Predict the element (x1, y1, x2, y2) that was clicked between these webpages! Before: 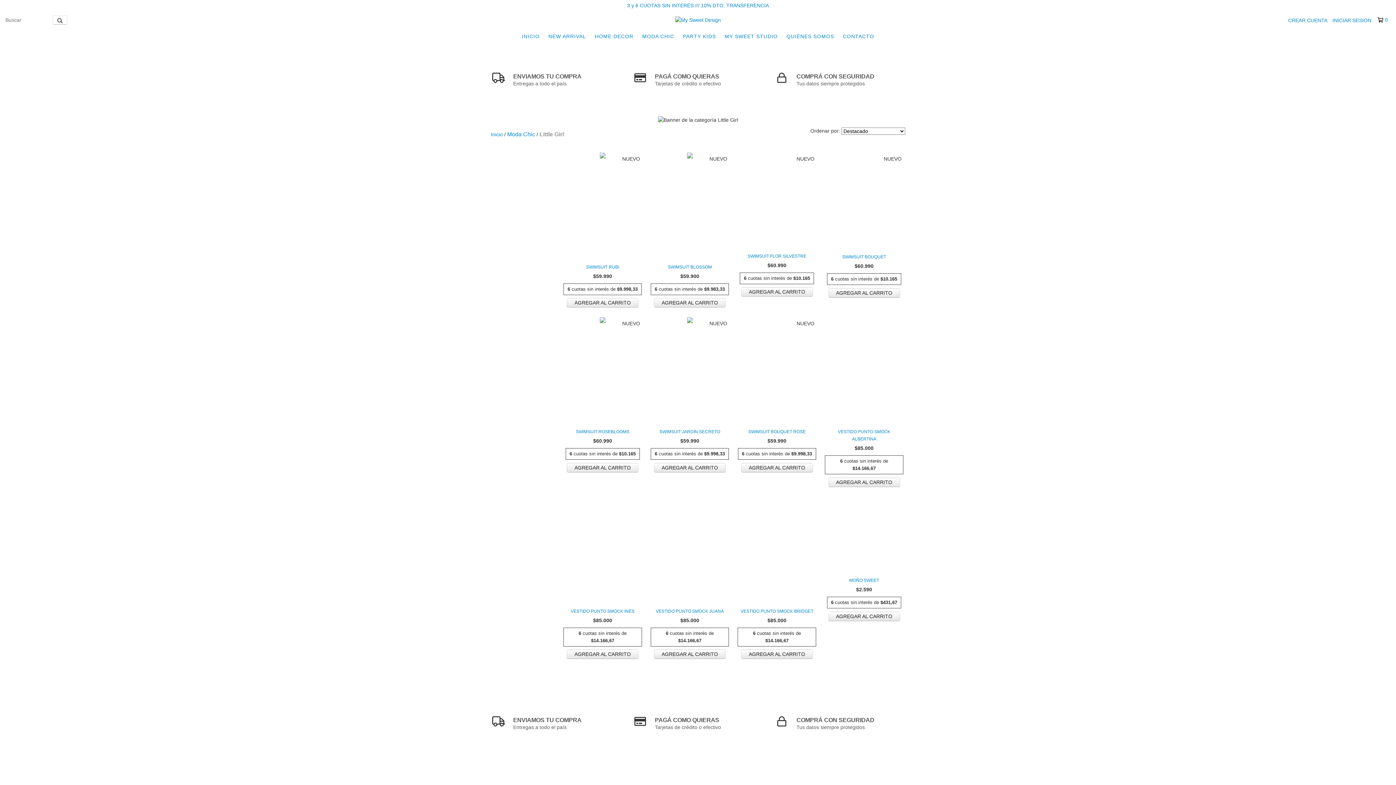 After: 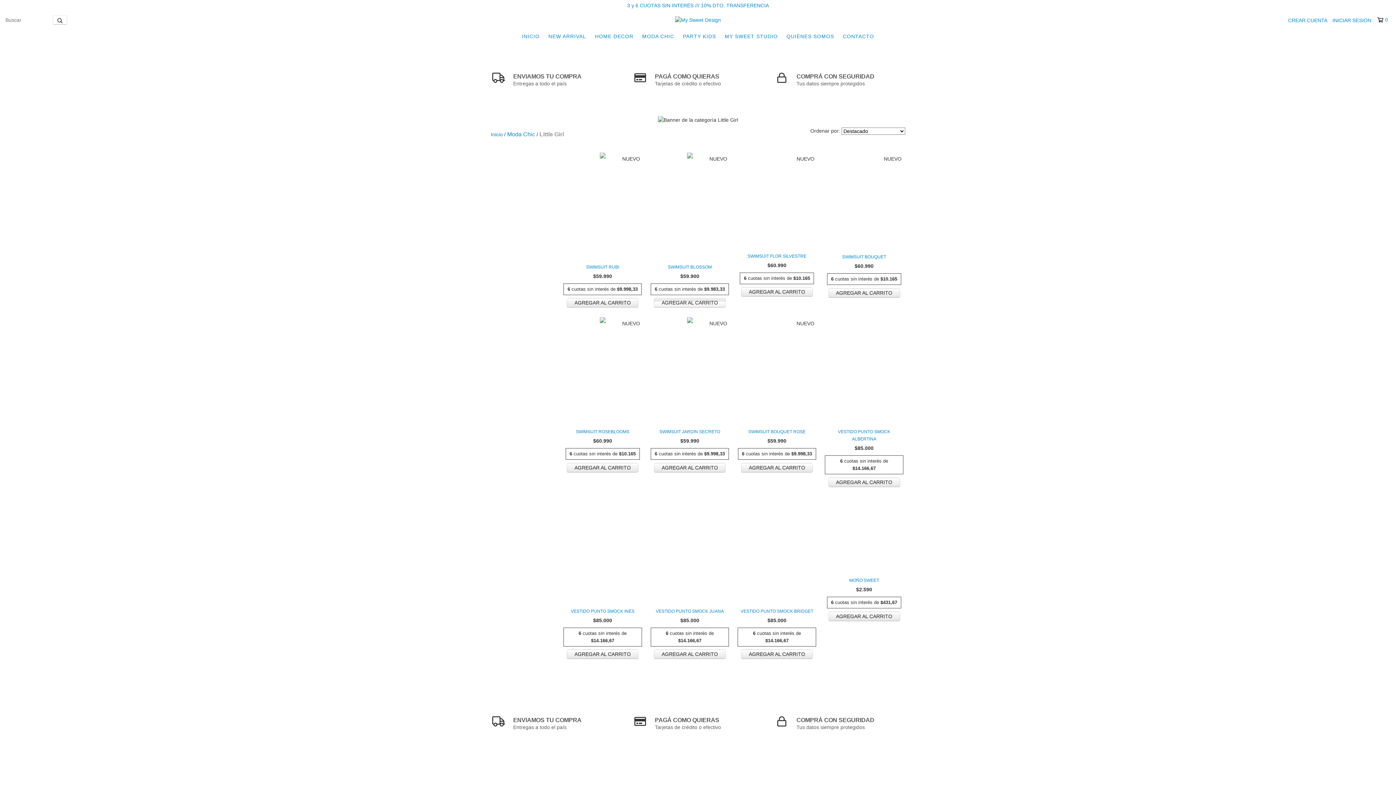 Action: label: Compra rápida de Swimsuit Blossom bbox: (654, 298, 725, 307)